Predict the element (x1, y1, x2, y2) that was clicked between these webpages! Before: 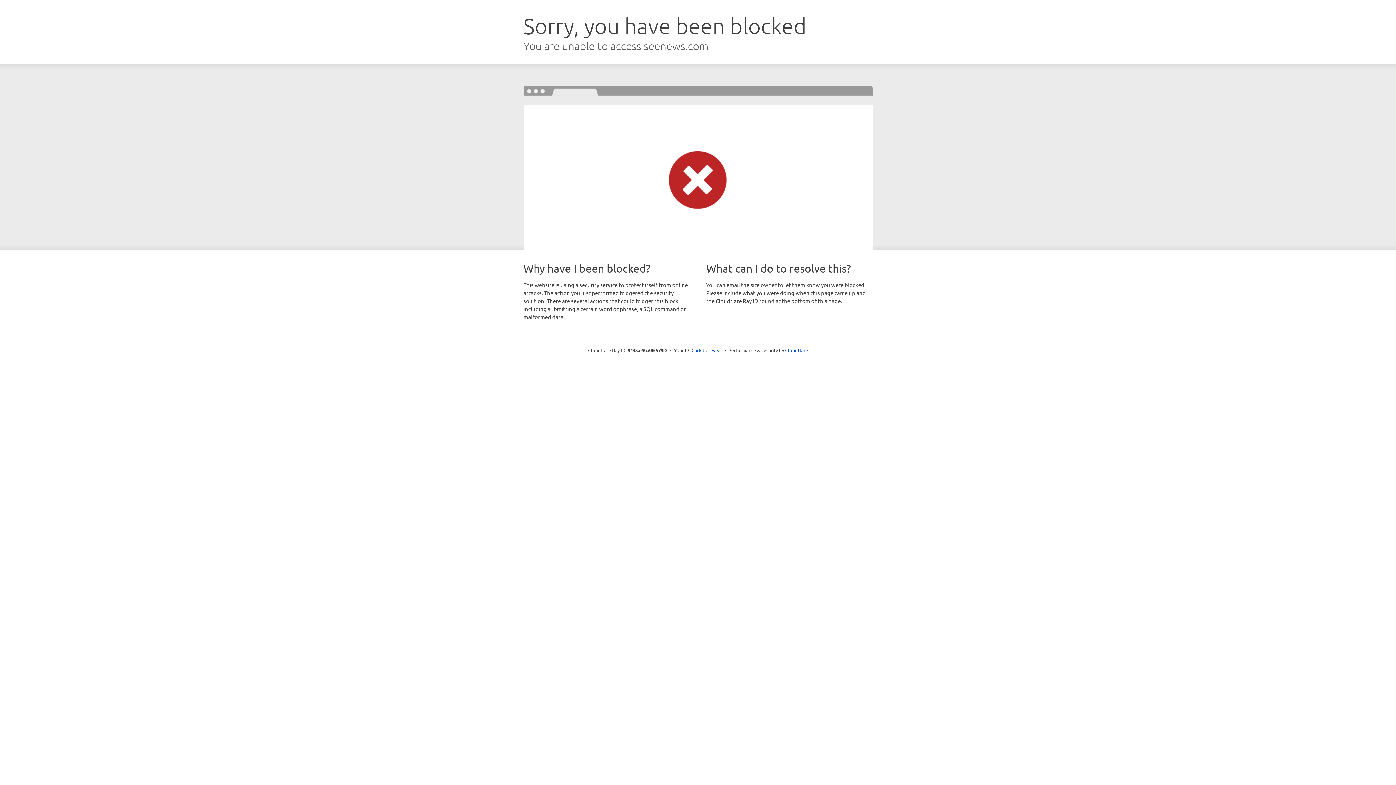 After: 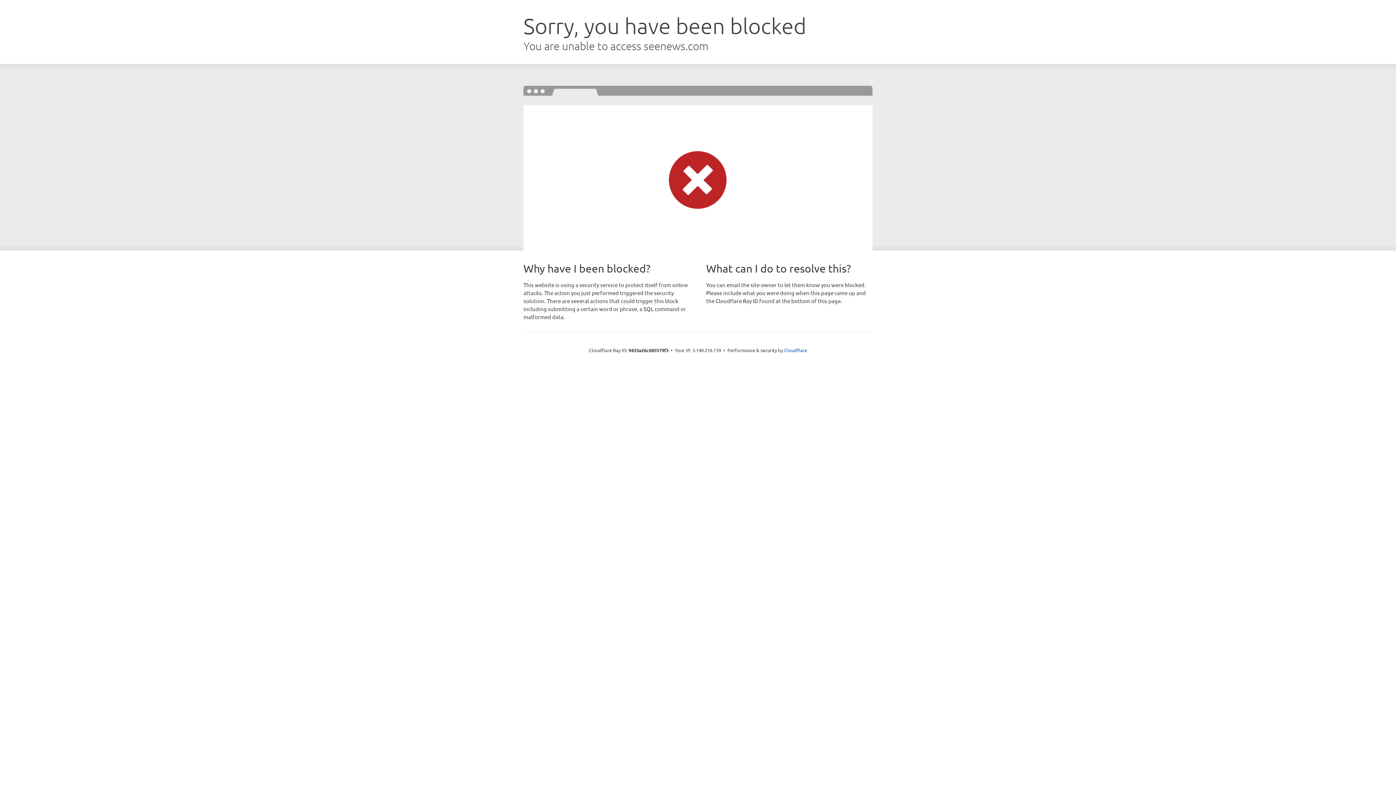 Action: label: Click to reveal bbox: (691, 346, 722, 353)